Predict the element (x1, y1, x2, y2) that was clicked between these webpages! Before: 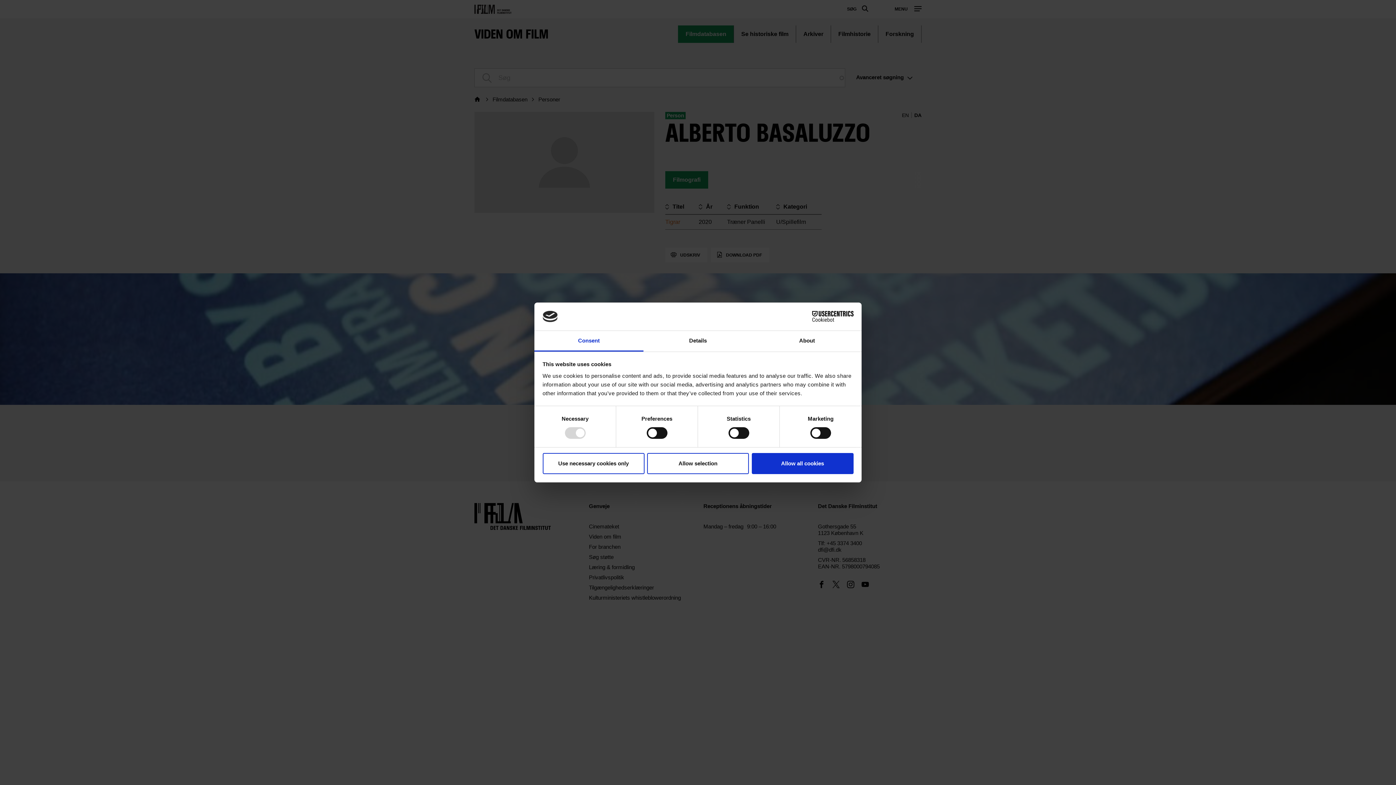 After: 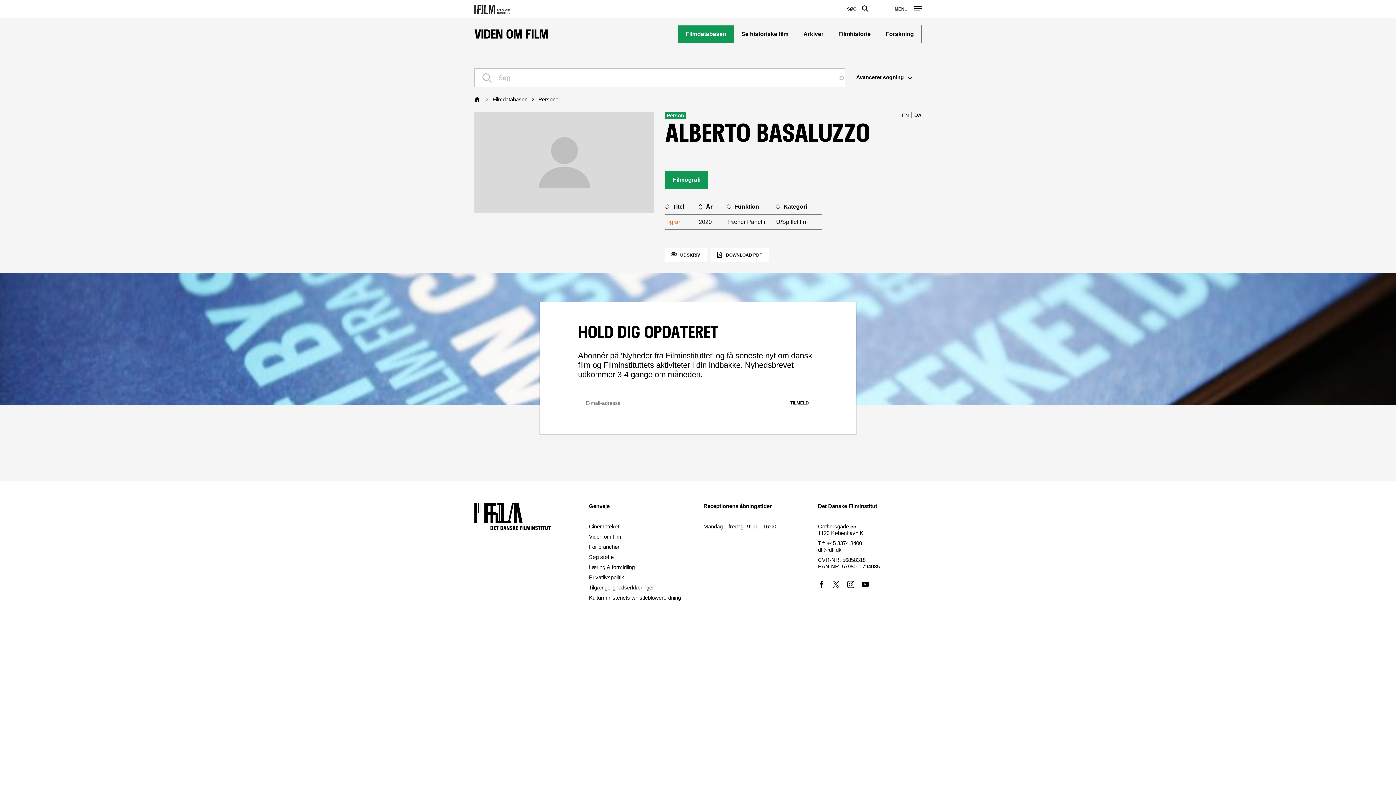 Action: label: Allow all cookies bbox: (751, 453, 853, 474)